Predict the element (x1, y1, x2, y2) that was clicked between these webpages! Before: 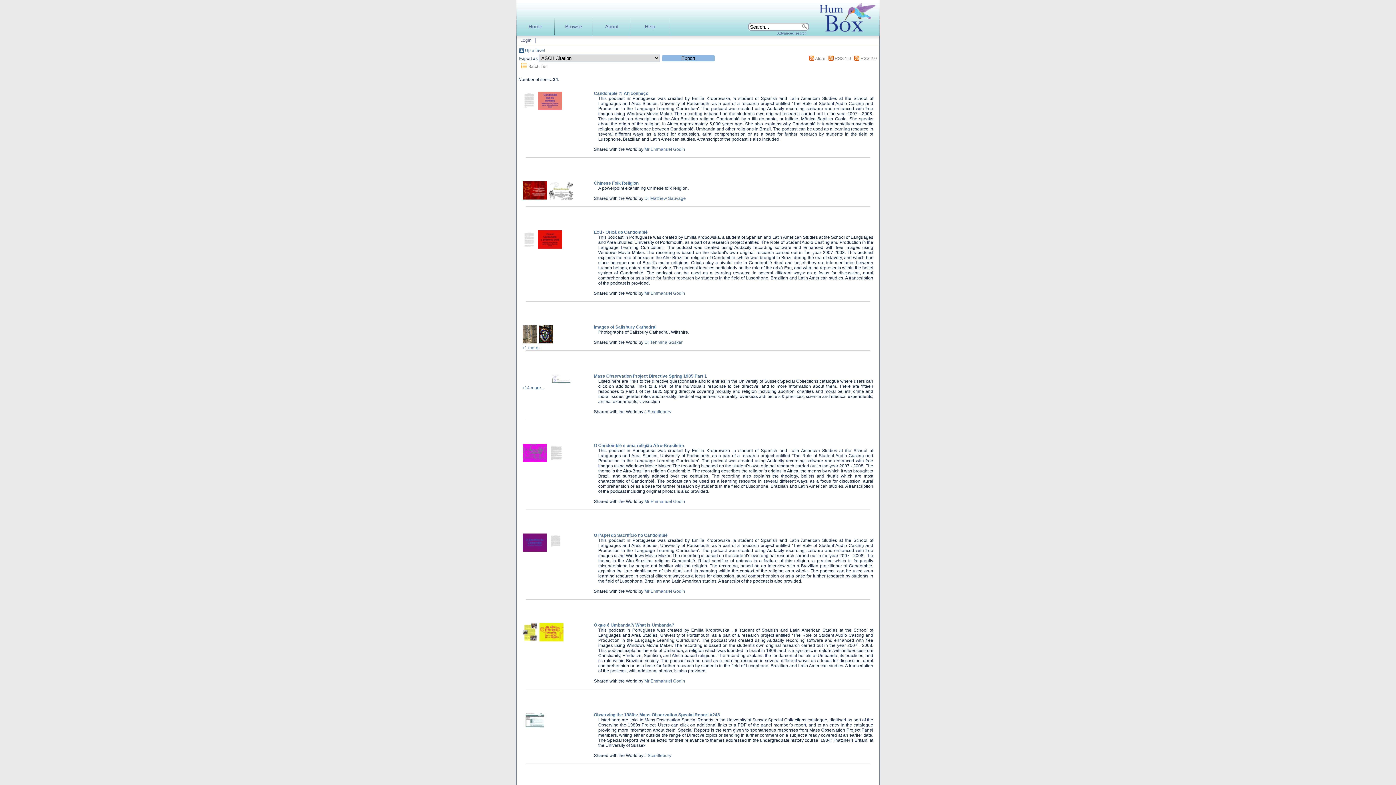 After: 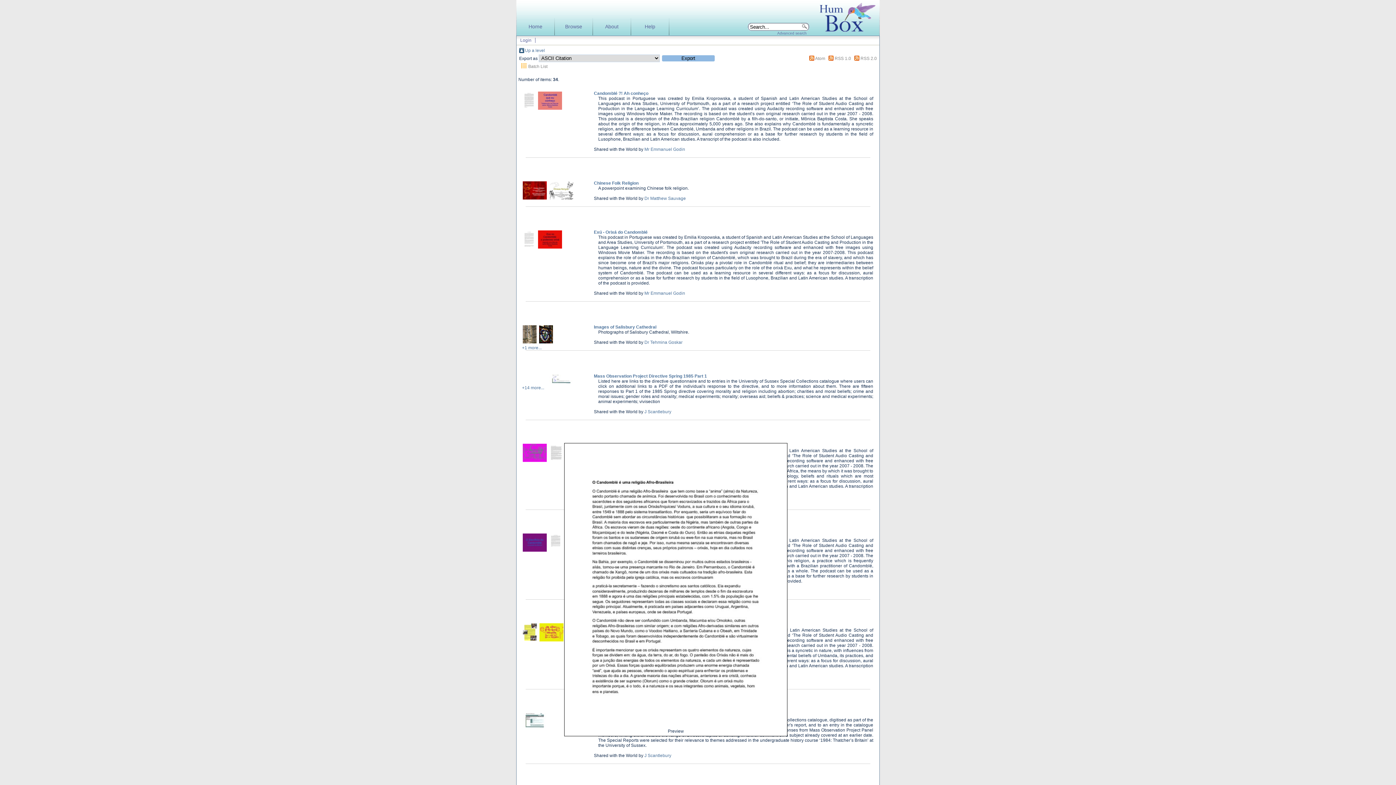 Action: bbox: (548, 458, 564, 464)